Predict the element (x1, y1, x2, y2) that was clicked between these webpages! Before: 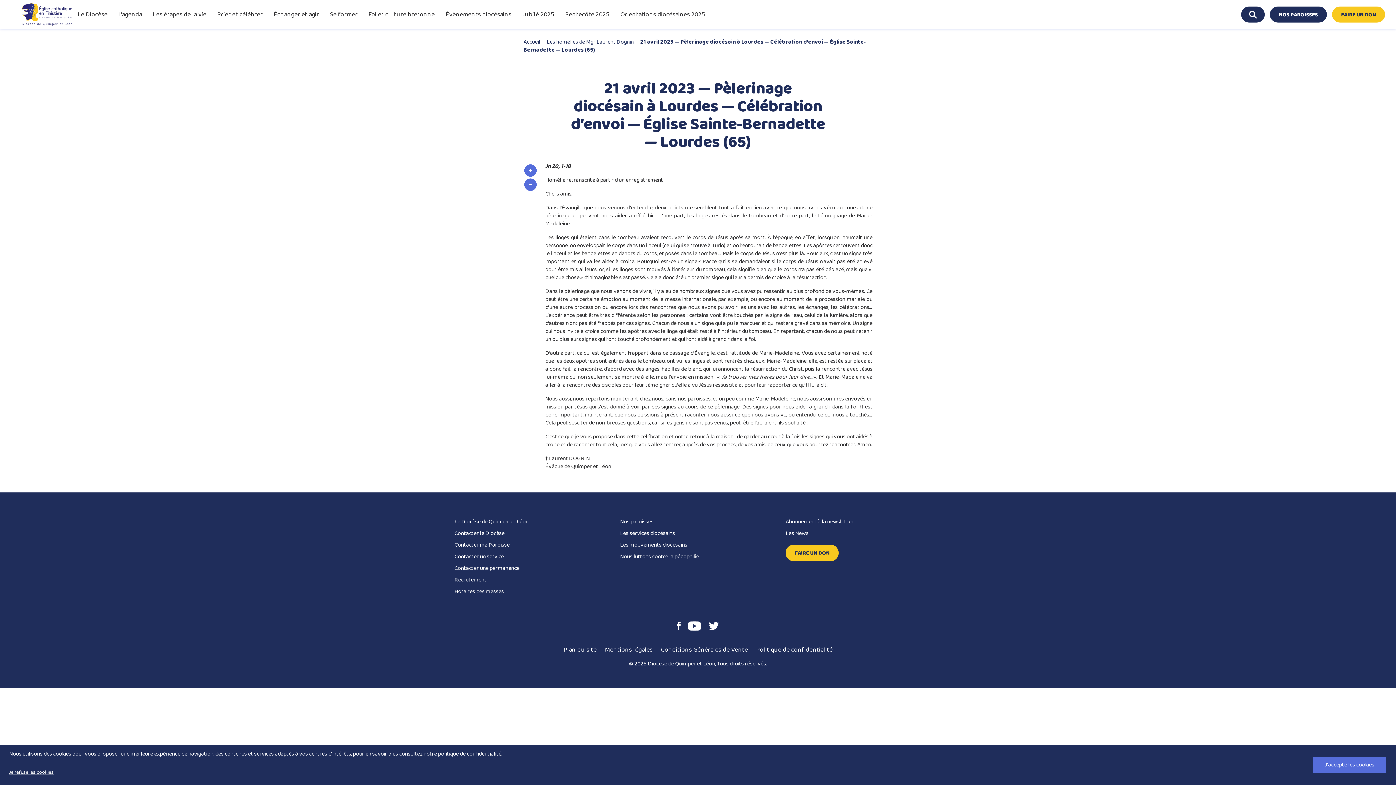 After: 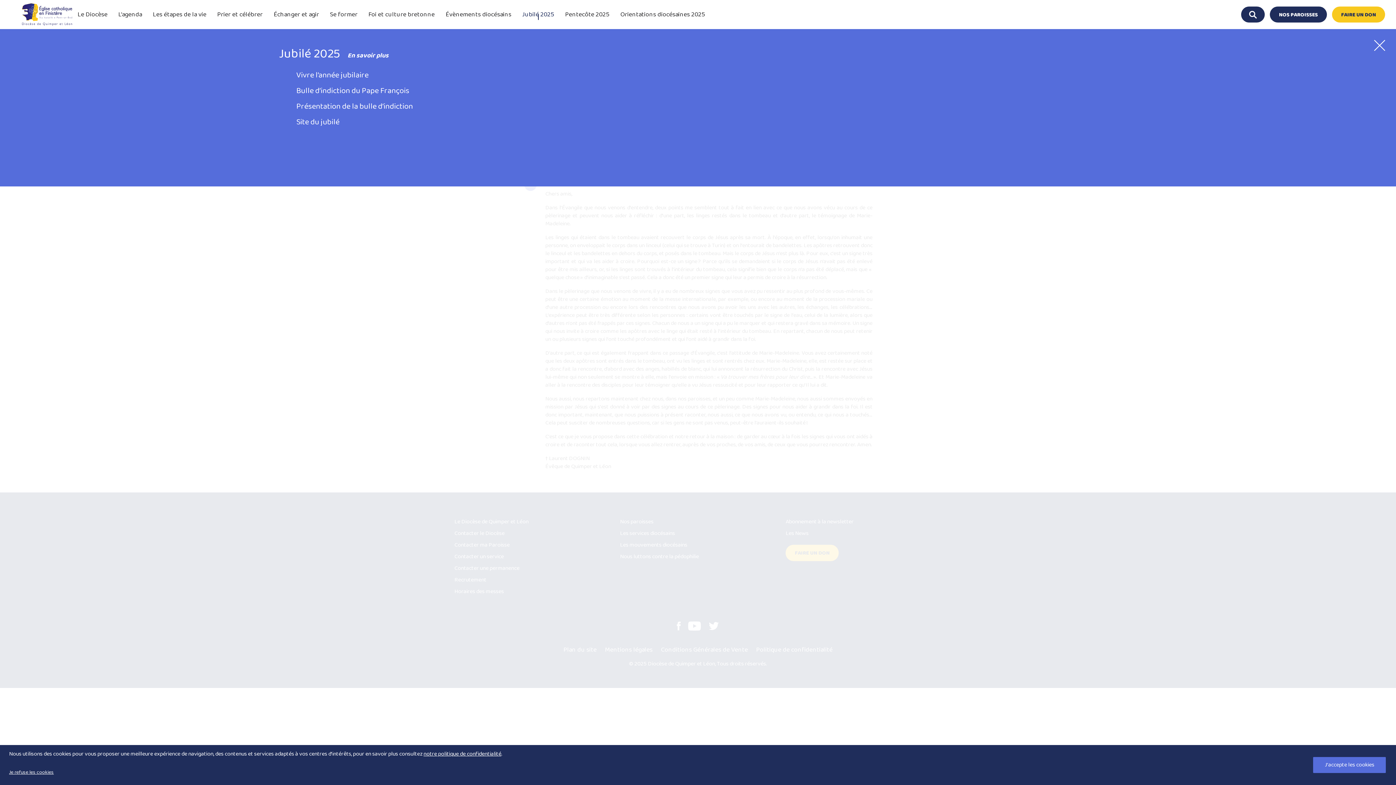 Action: label: Jubilé 2025 bbox: (518, 8, 558, 20)